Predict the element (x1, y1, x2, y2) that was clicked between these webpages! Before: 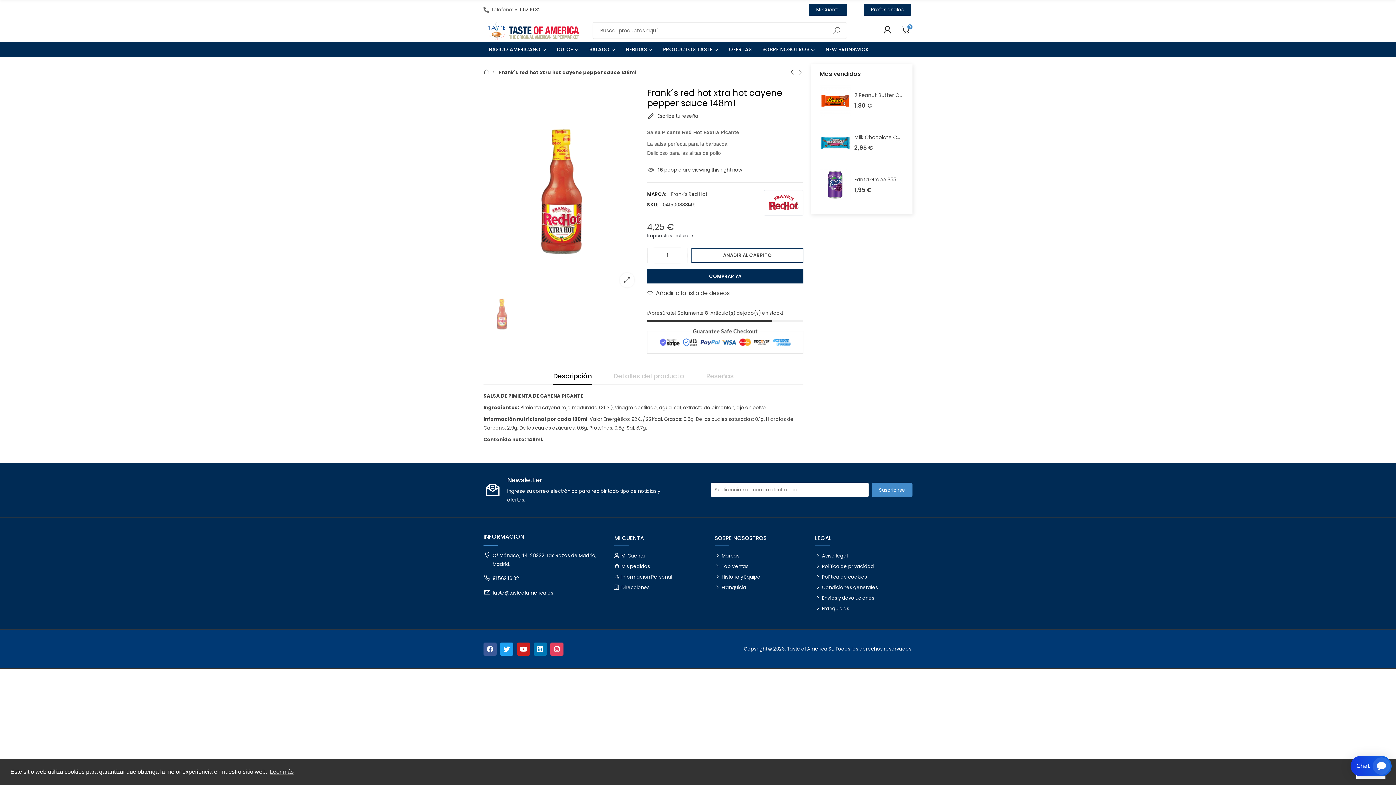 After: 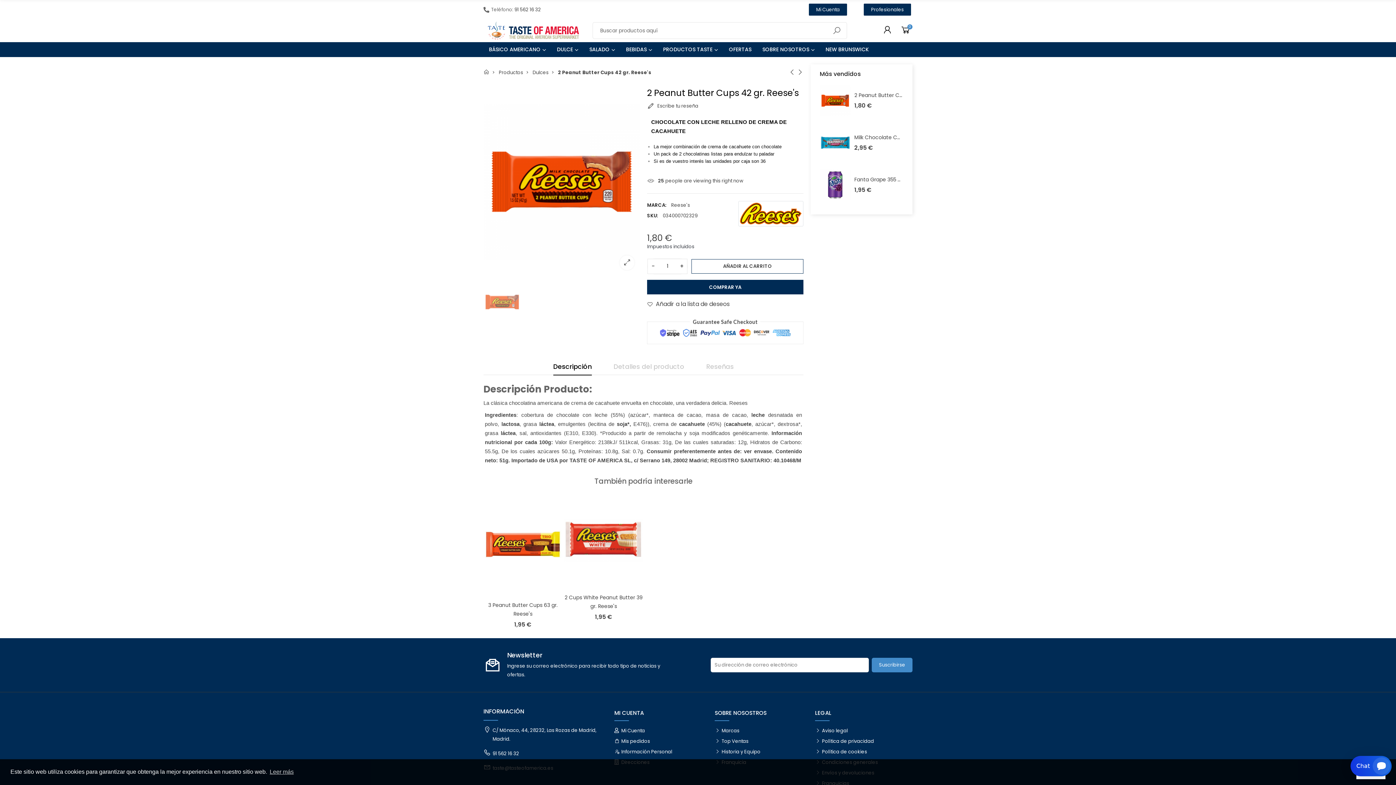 Action: bbox: (820, 82, 850, 119)